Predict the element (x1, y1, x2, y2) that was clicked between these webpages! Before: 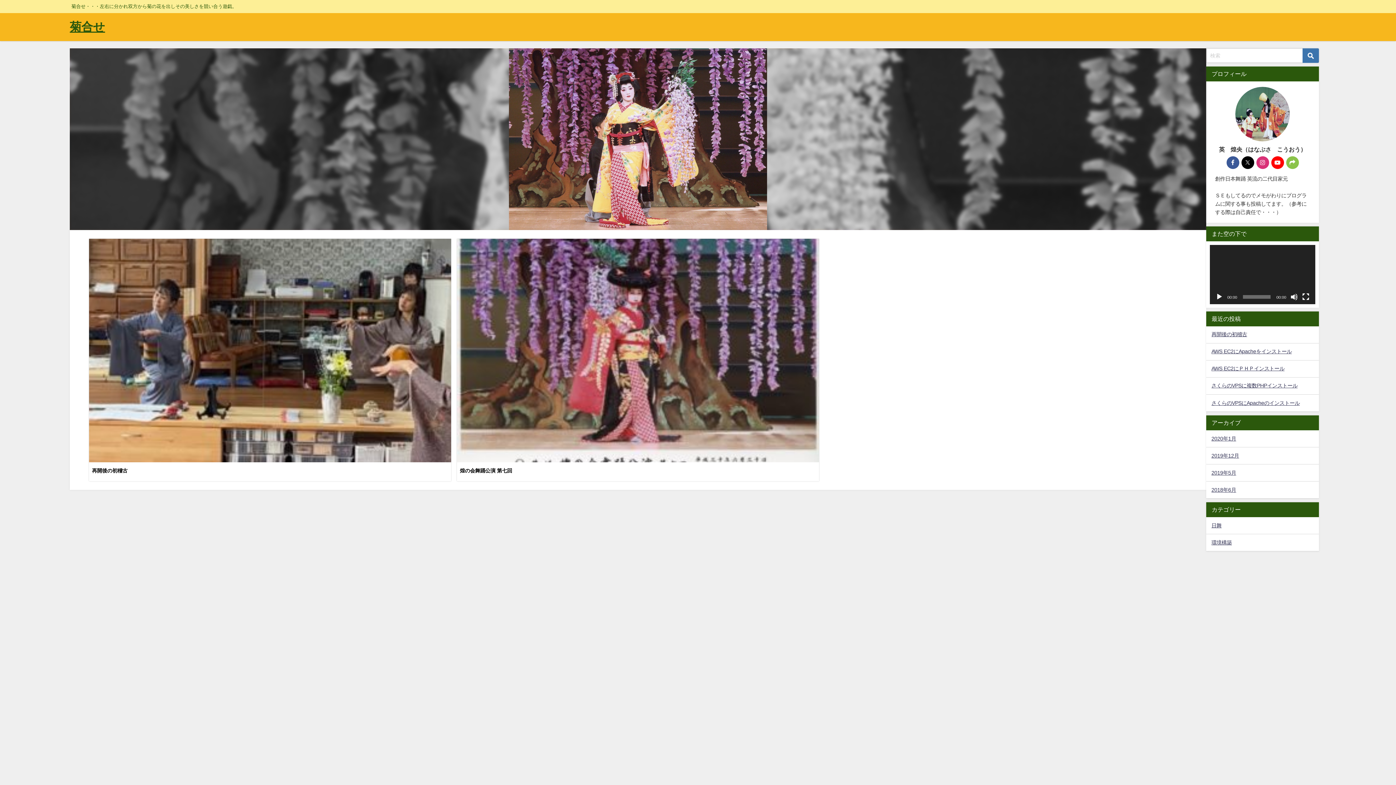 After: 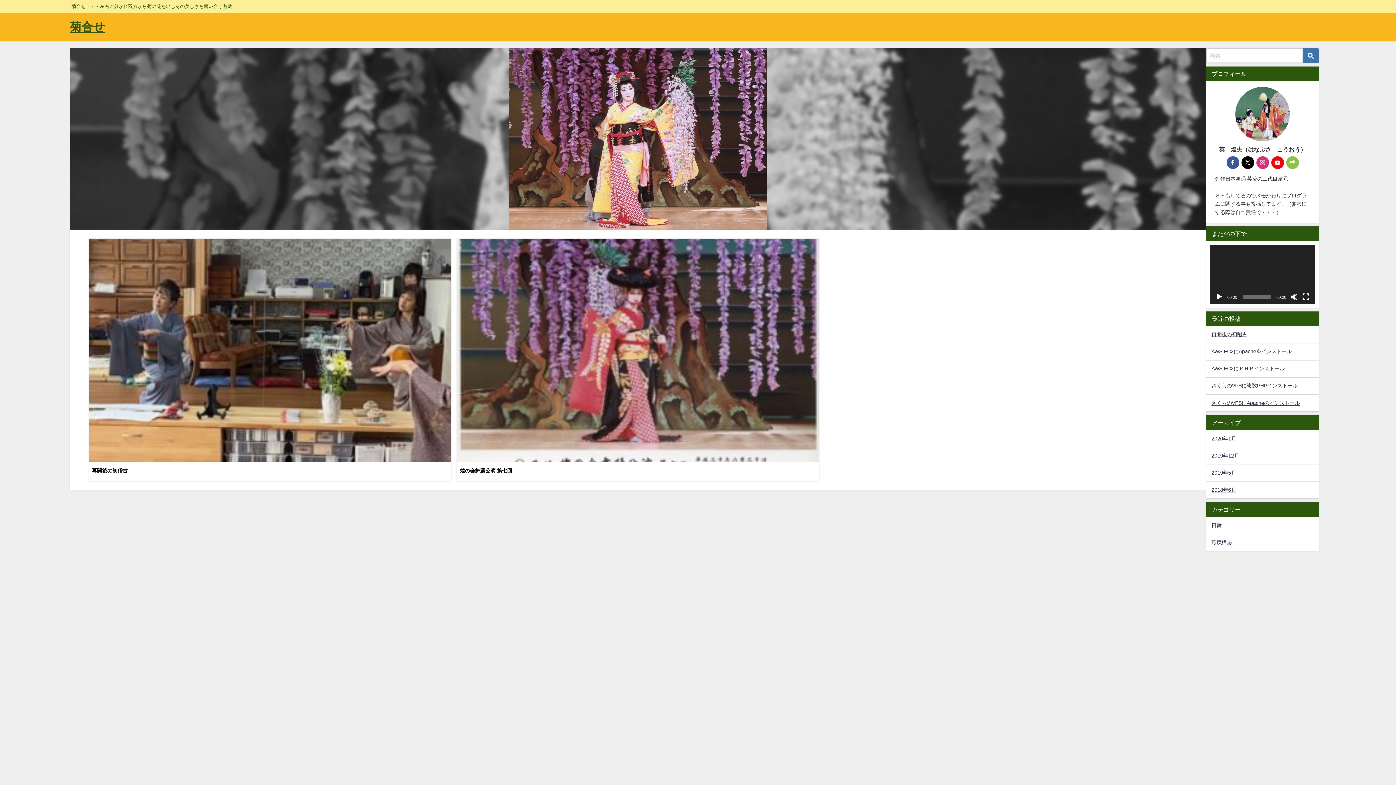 Action: bbox: (1286, 156, 1299, 169)